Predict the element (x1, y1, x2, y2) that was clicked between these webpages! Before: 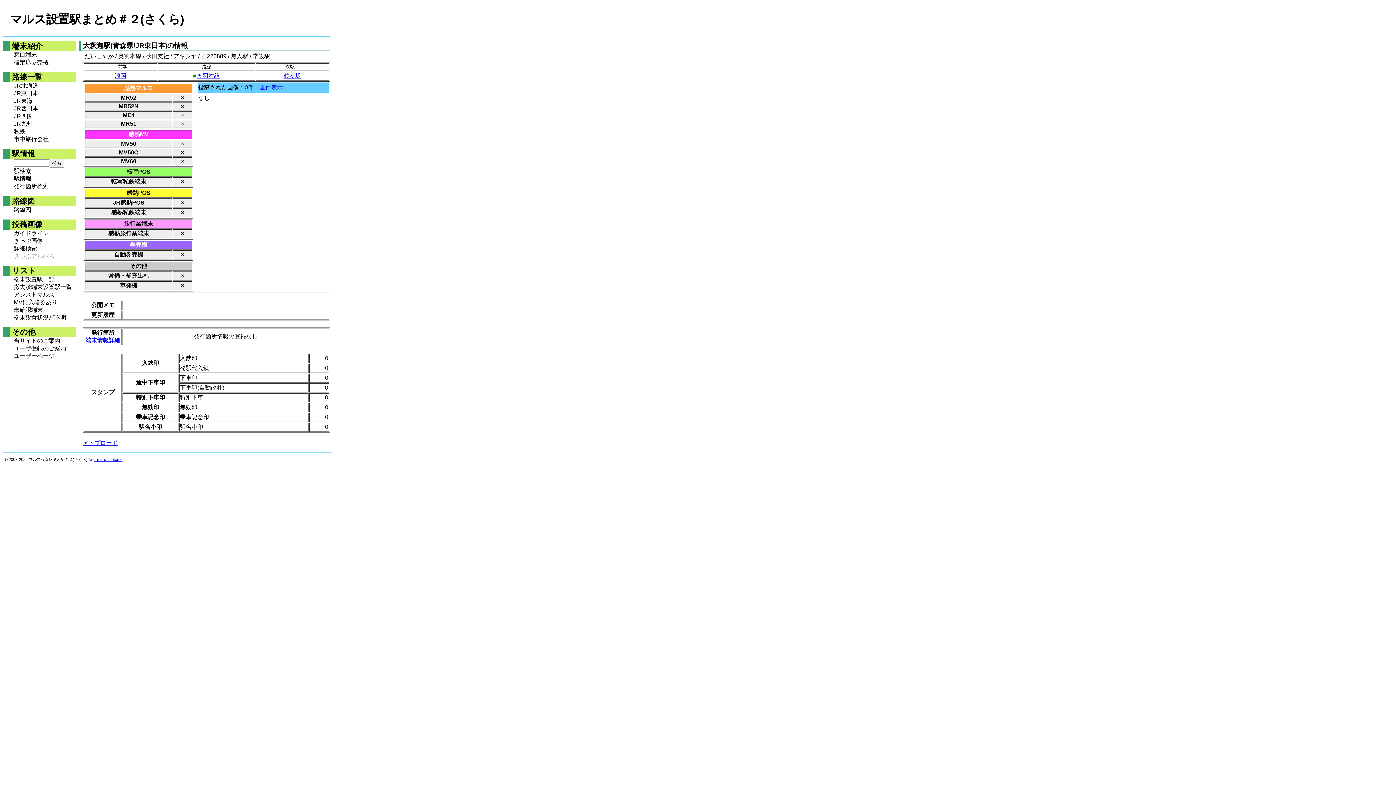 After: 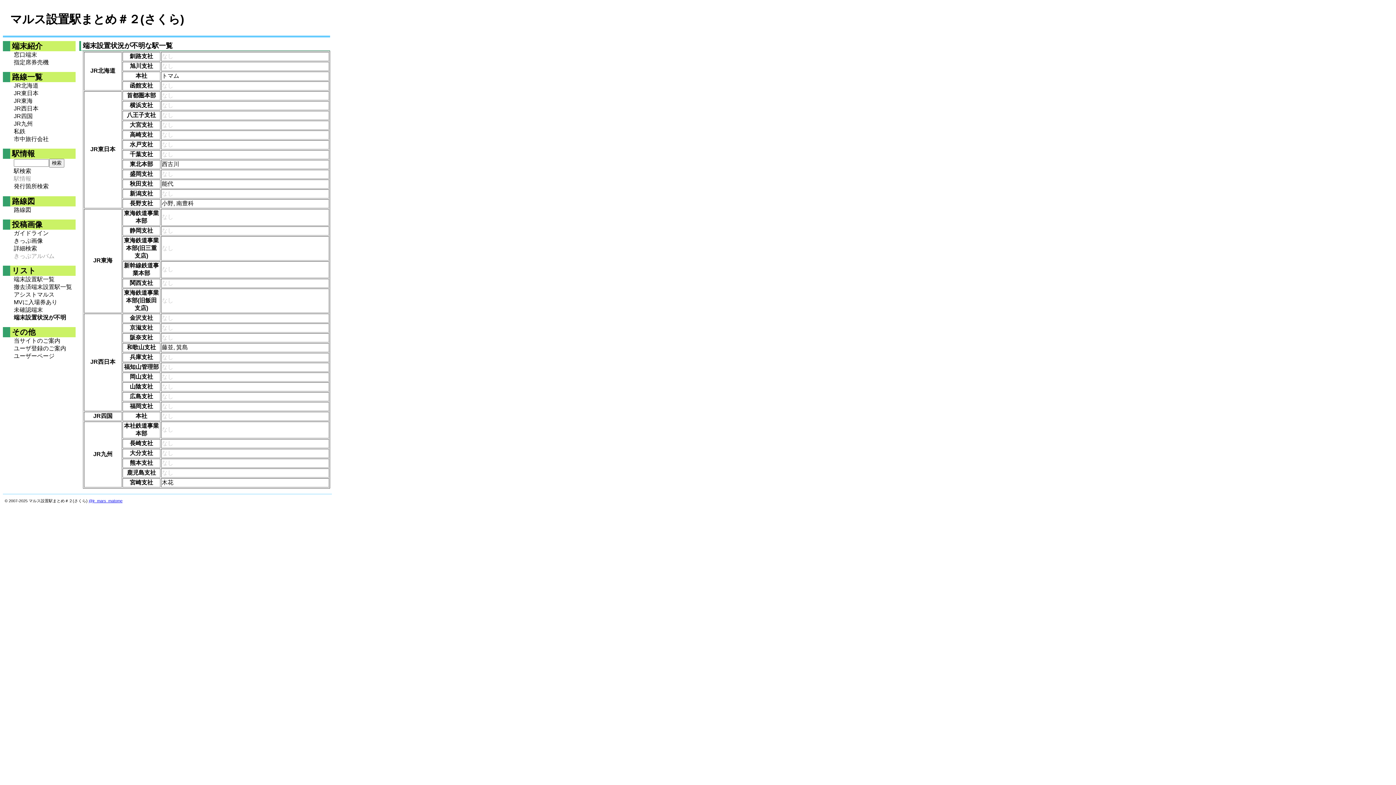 Action: bbox: (13, 314, 75, 321) label: 端末設置状況が不明